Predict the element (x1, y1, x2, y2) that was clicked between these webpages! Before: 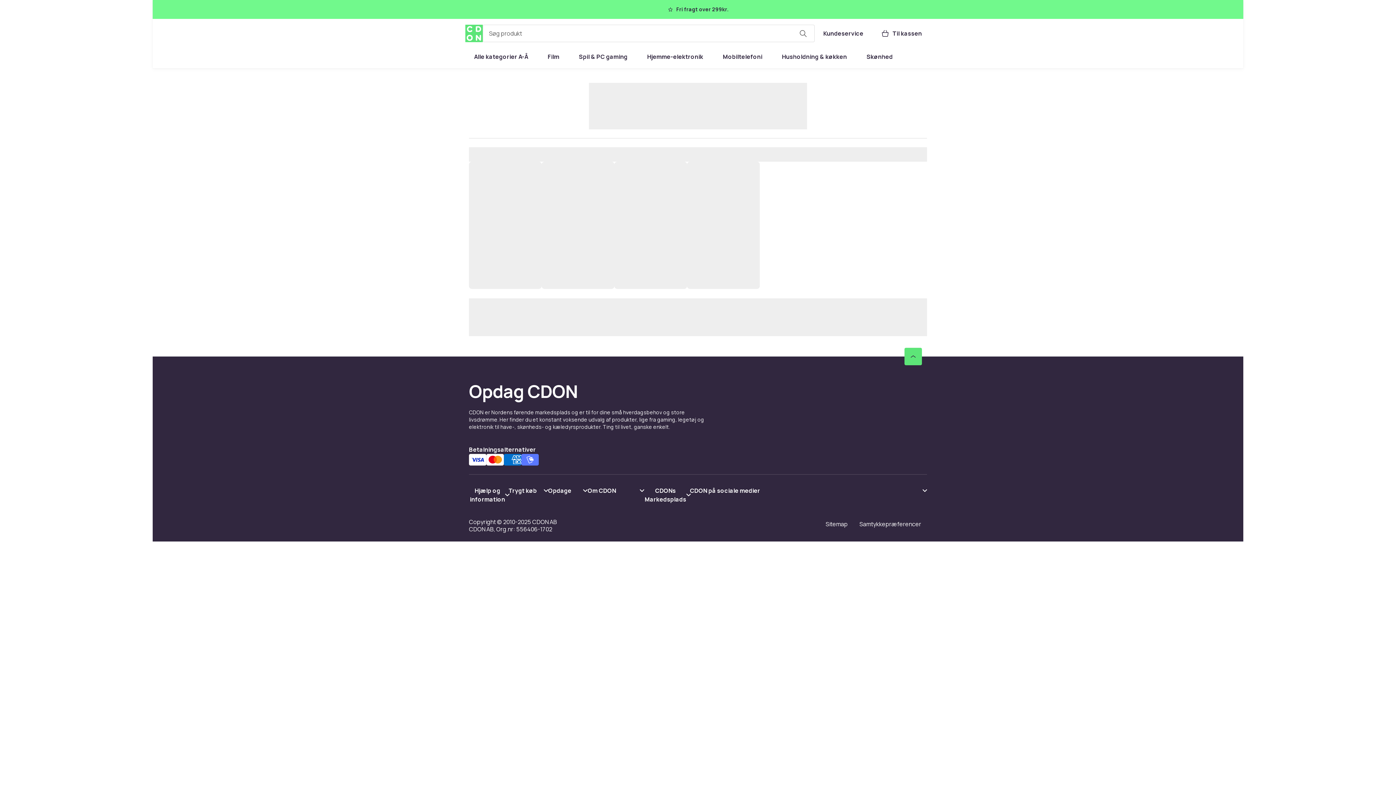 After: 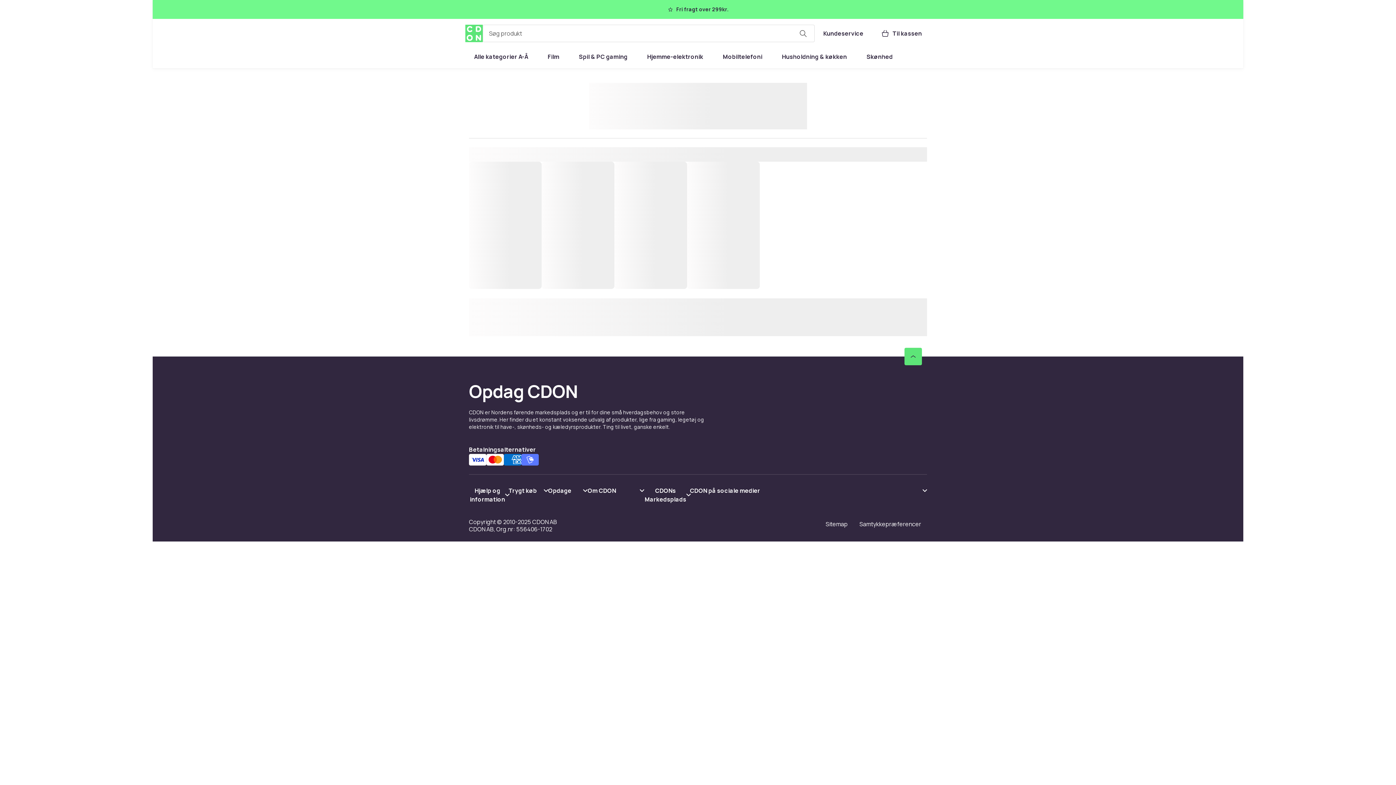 Action: bbox: (690, 486, 927, 495) label: Vis indhold CDON på sociale medier